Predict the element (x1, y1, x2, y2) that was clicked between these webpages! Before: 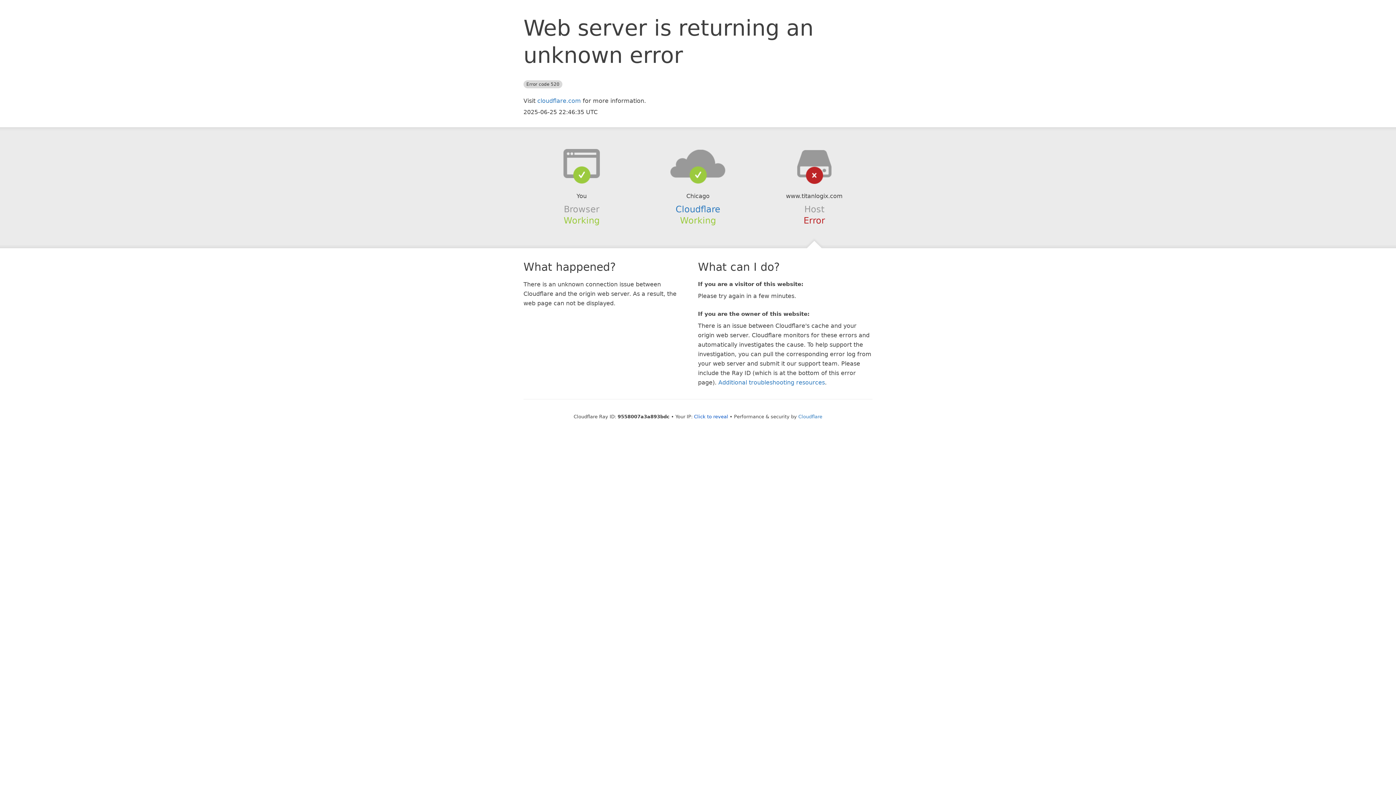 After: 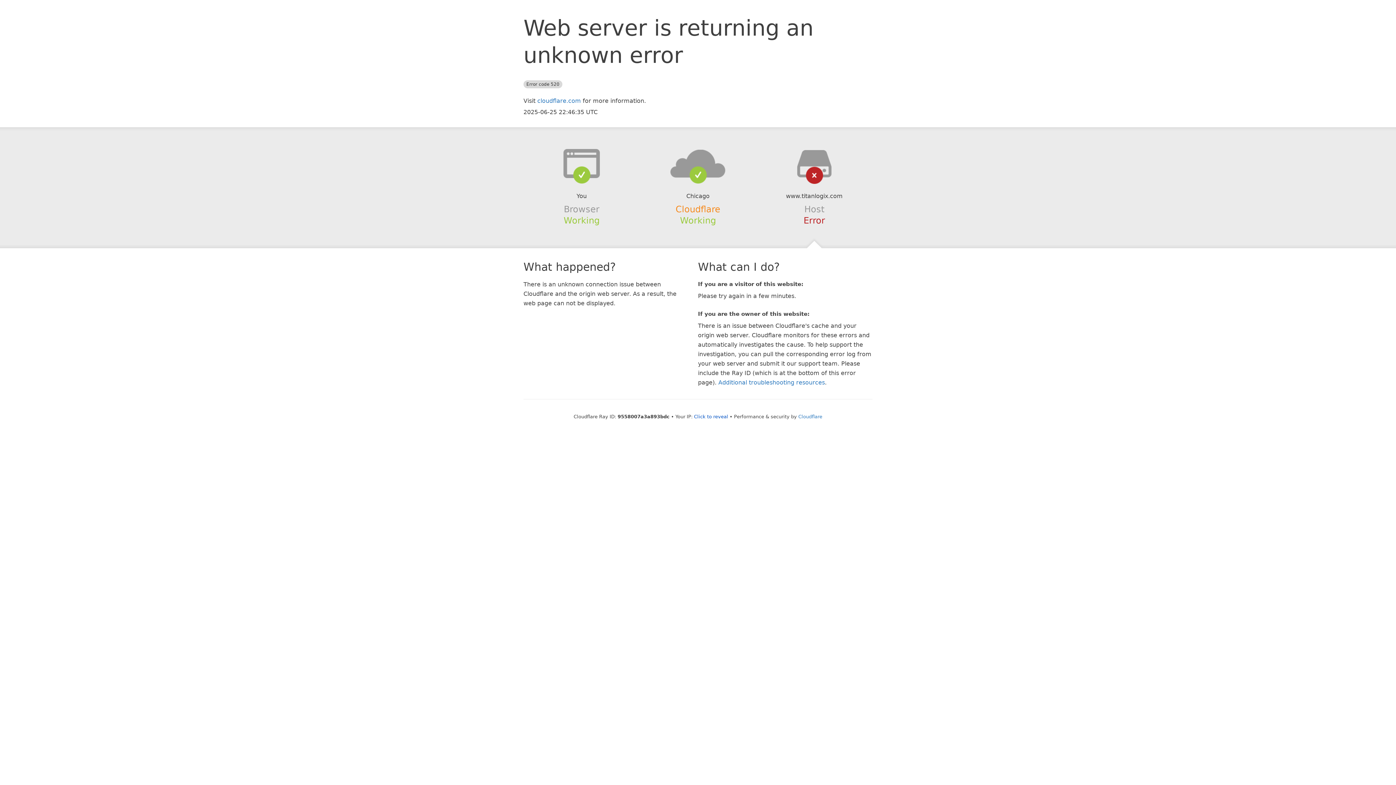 Action: label: Cloudflare bbox: (675, 204, 720, 214)